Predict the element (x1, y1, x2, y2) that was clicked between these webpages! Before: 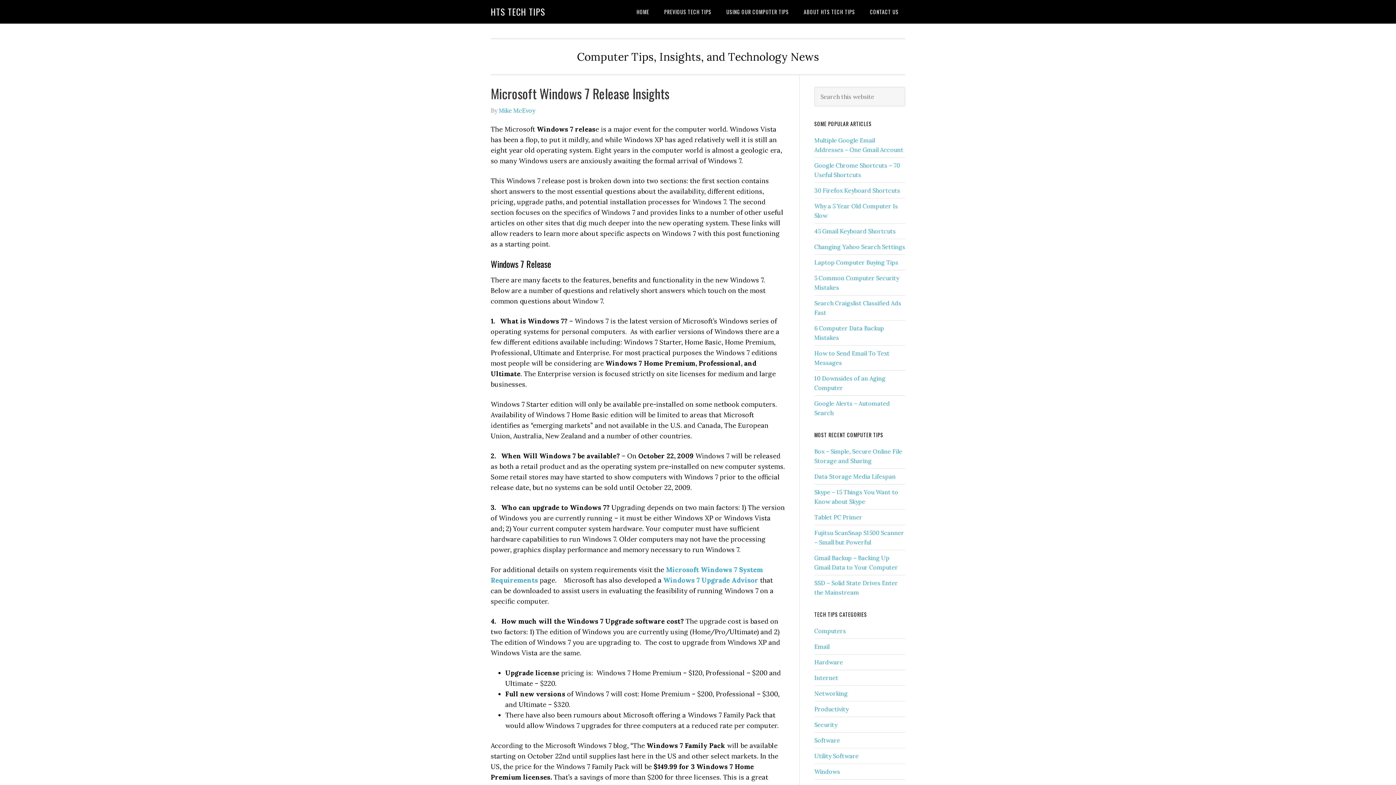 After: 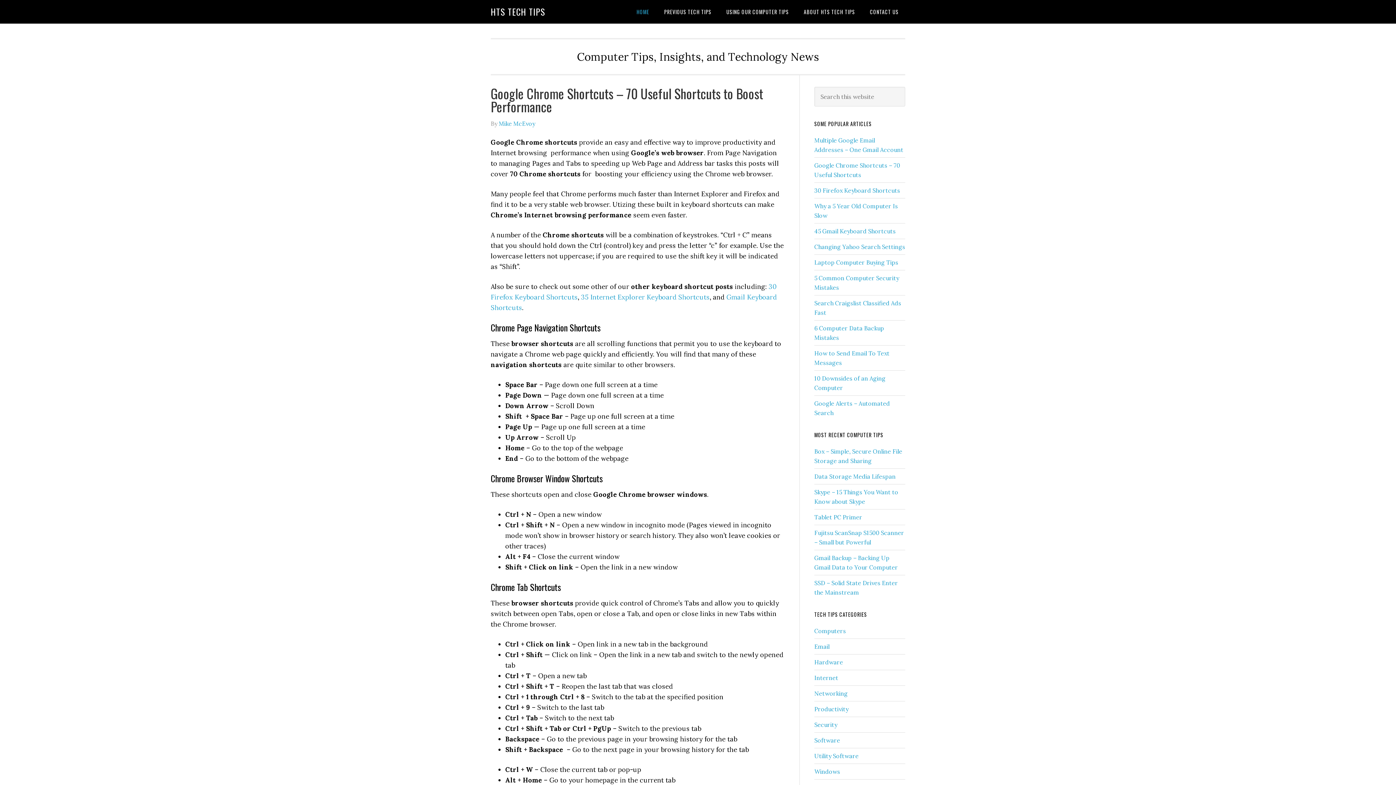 Action: label: HTS TECH TIPS bbox: (490, 5, 545, 18)